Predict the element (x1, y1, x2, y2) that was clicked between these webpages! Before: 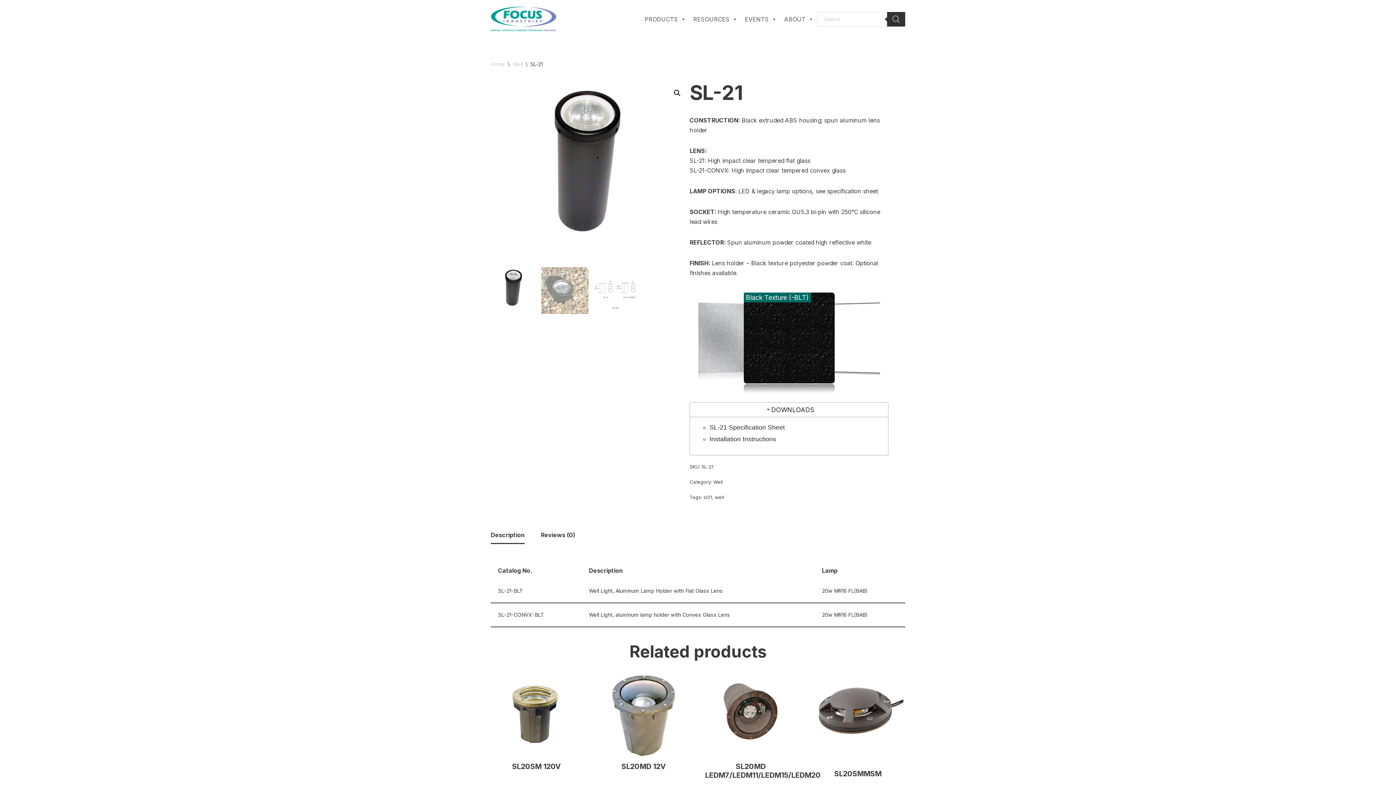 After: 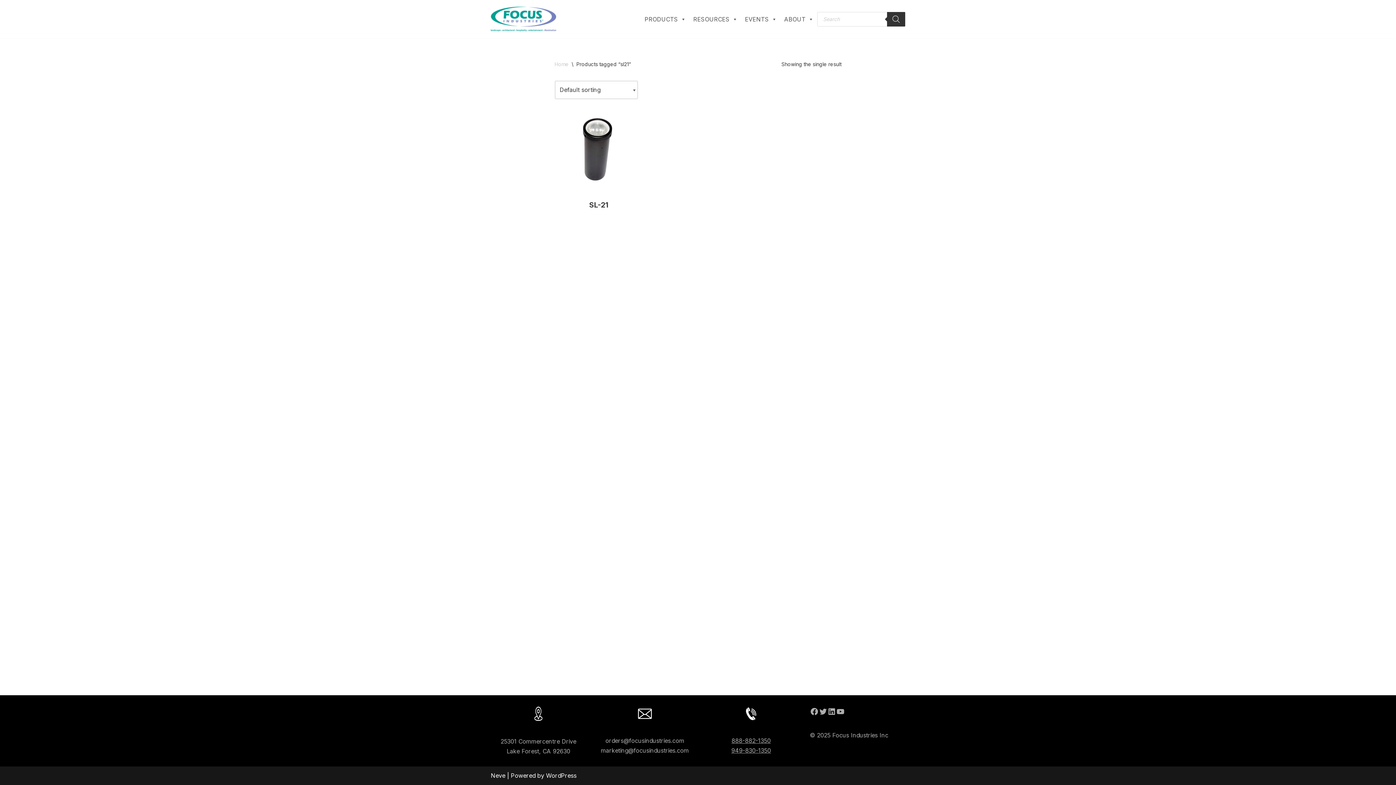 Action: bbox: (703, 494, 712, 500) label: sl21